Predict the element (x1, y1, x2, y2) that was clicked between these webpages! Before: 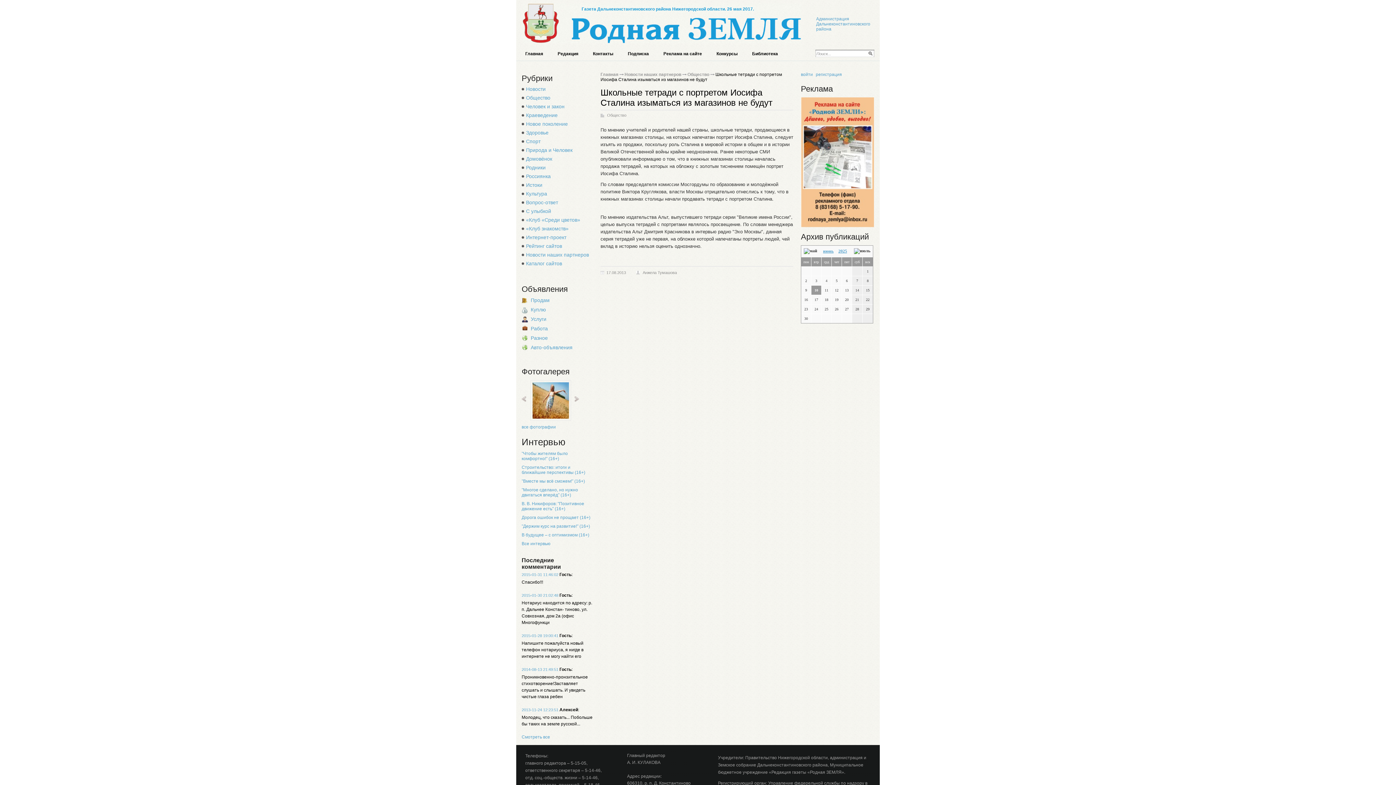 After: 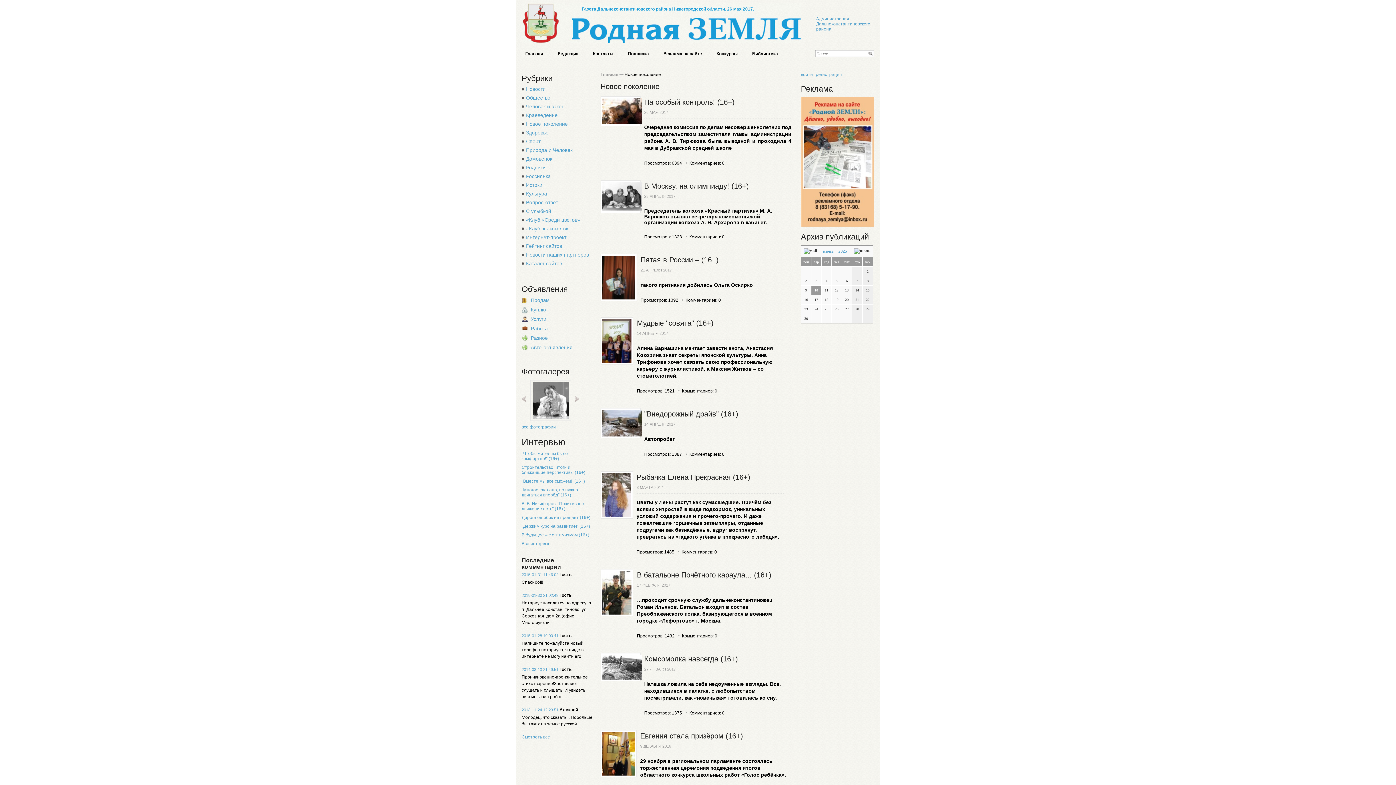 Action: label: Новое поколение bbox: (526, 121, 568, 126)